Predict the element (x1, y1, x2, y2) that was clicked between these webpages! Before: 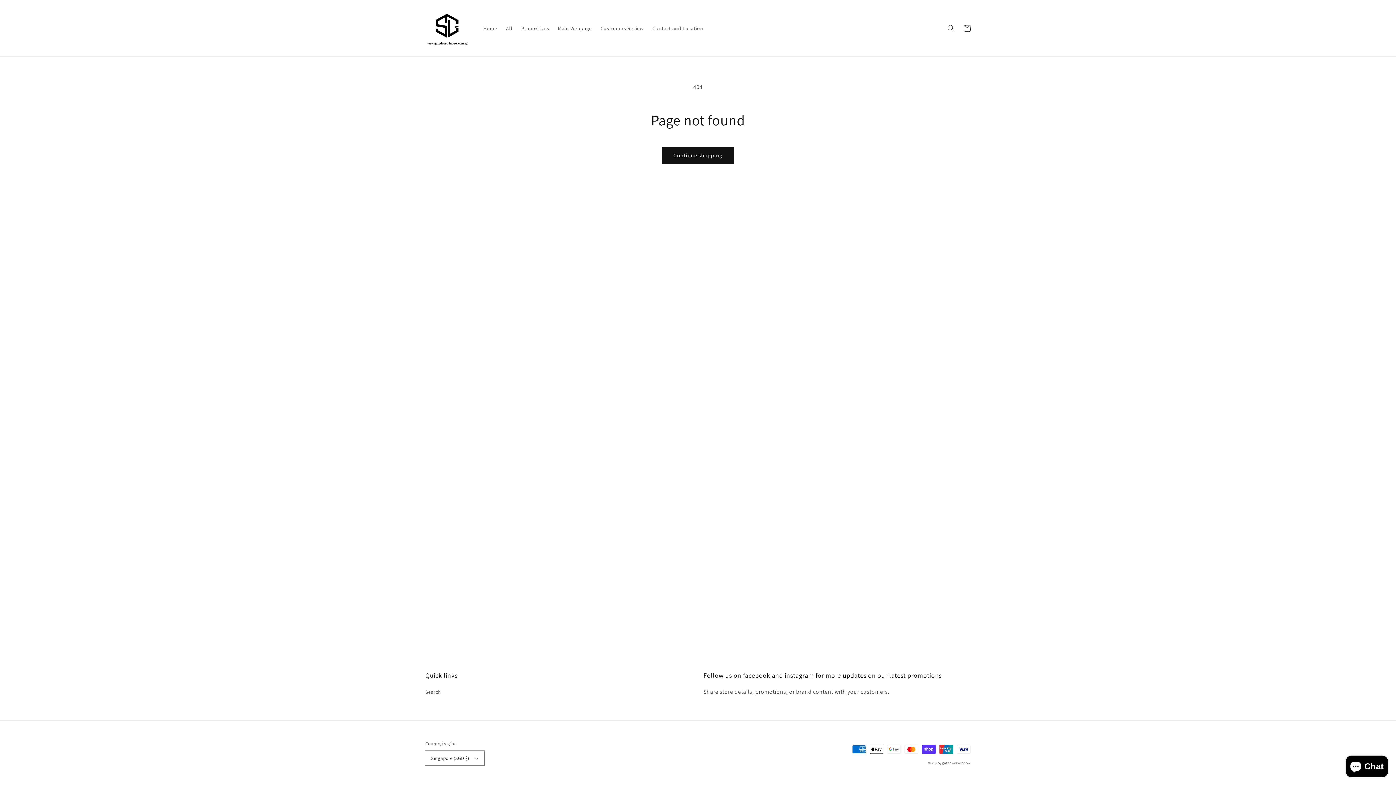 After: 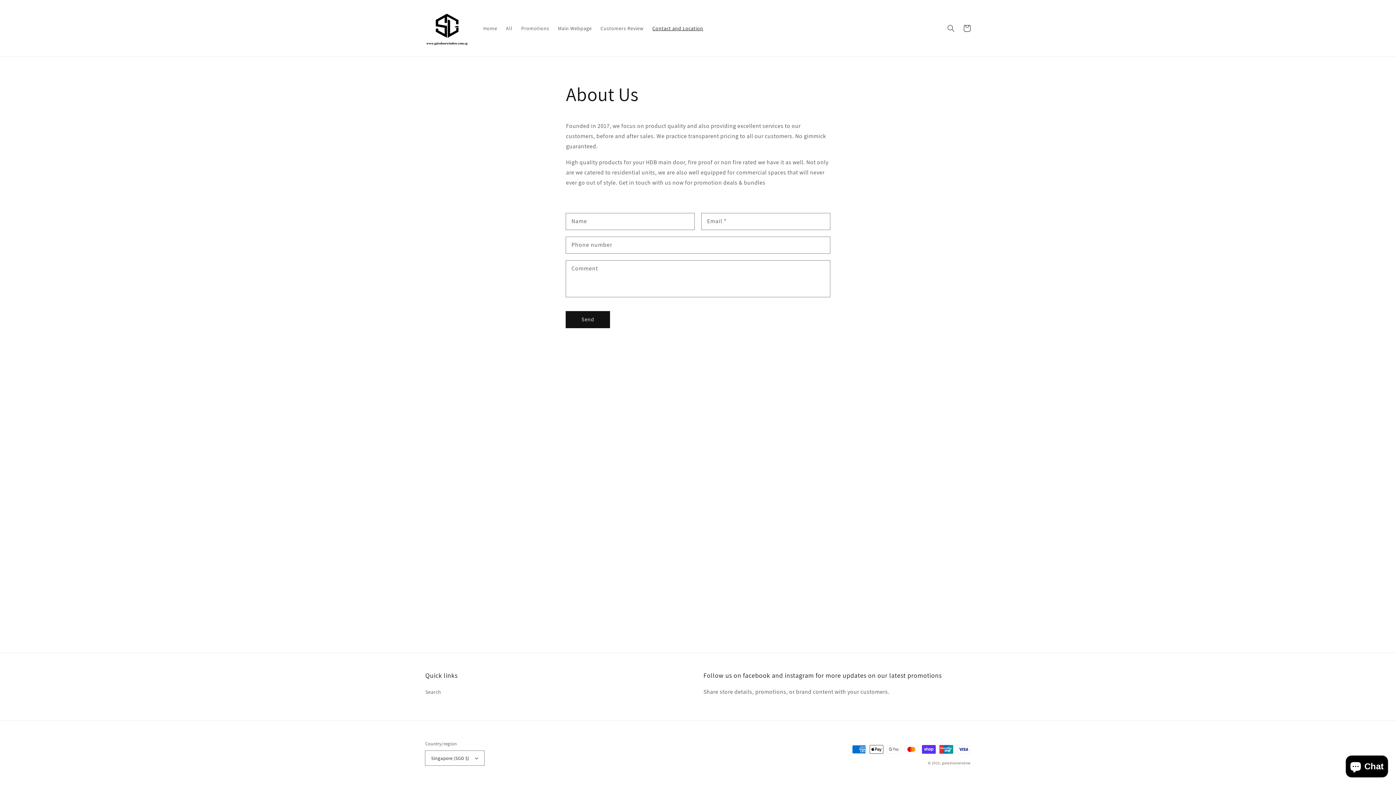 Action: label: Contact and Location bbox: (648, 20, 707, 35)